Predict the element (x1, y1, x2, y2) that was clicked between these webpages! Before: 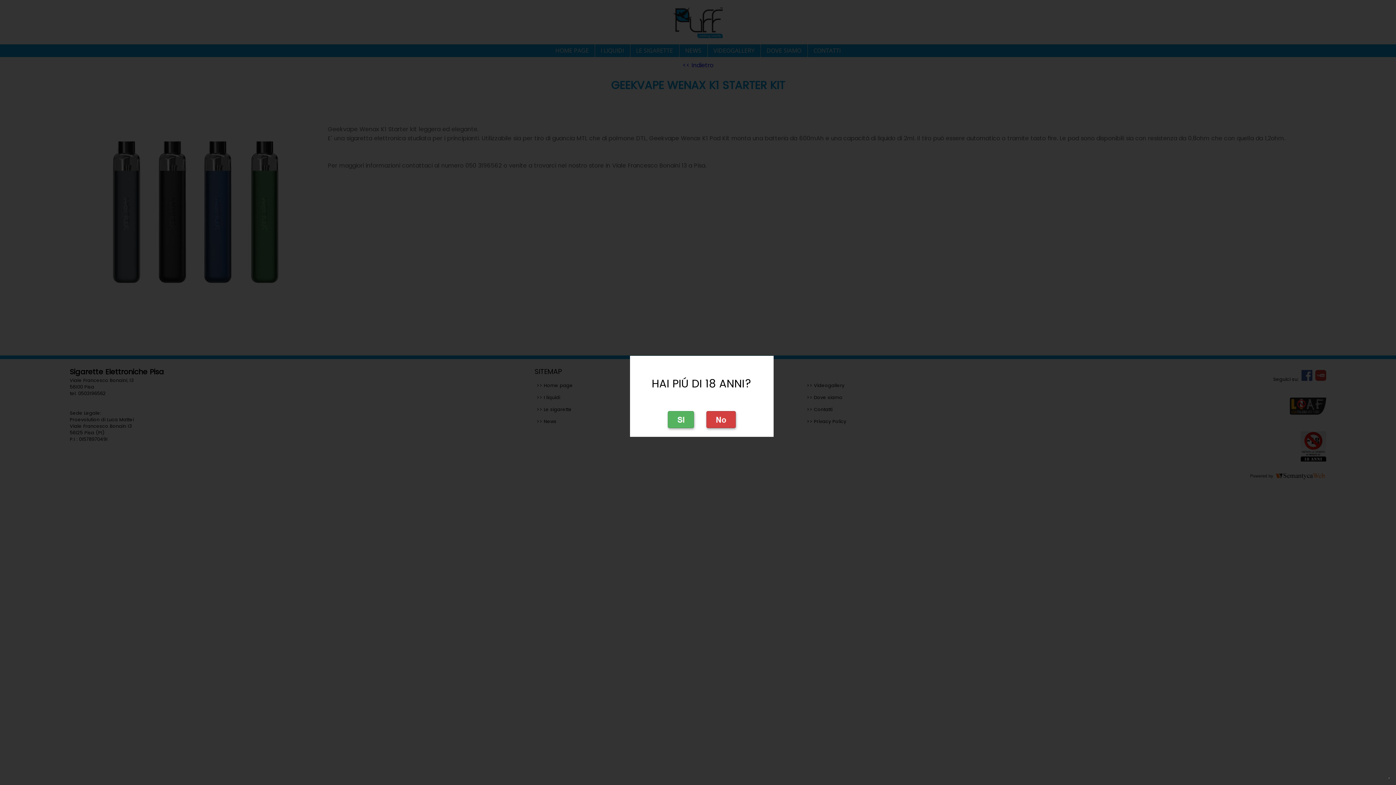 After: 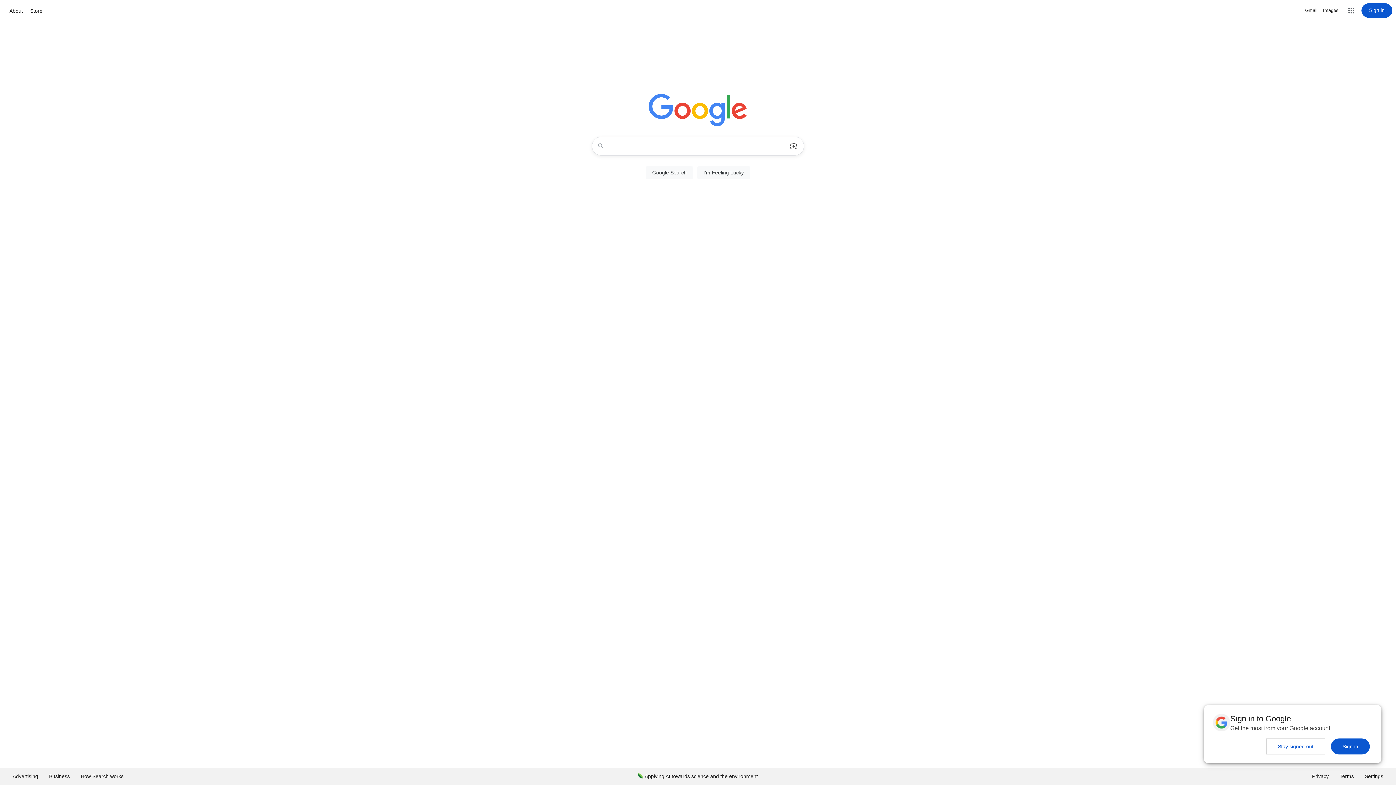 Action: bbox: (704, 420, 738, 435)